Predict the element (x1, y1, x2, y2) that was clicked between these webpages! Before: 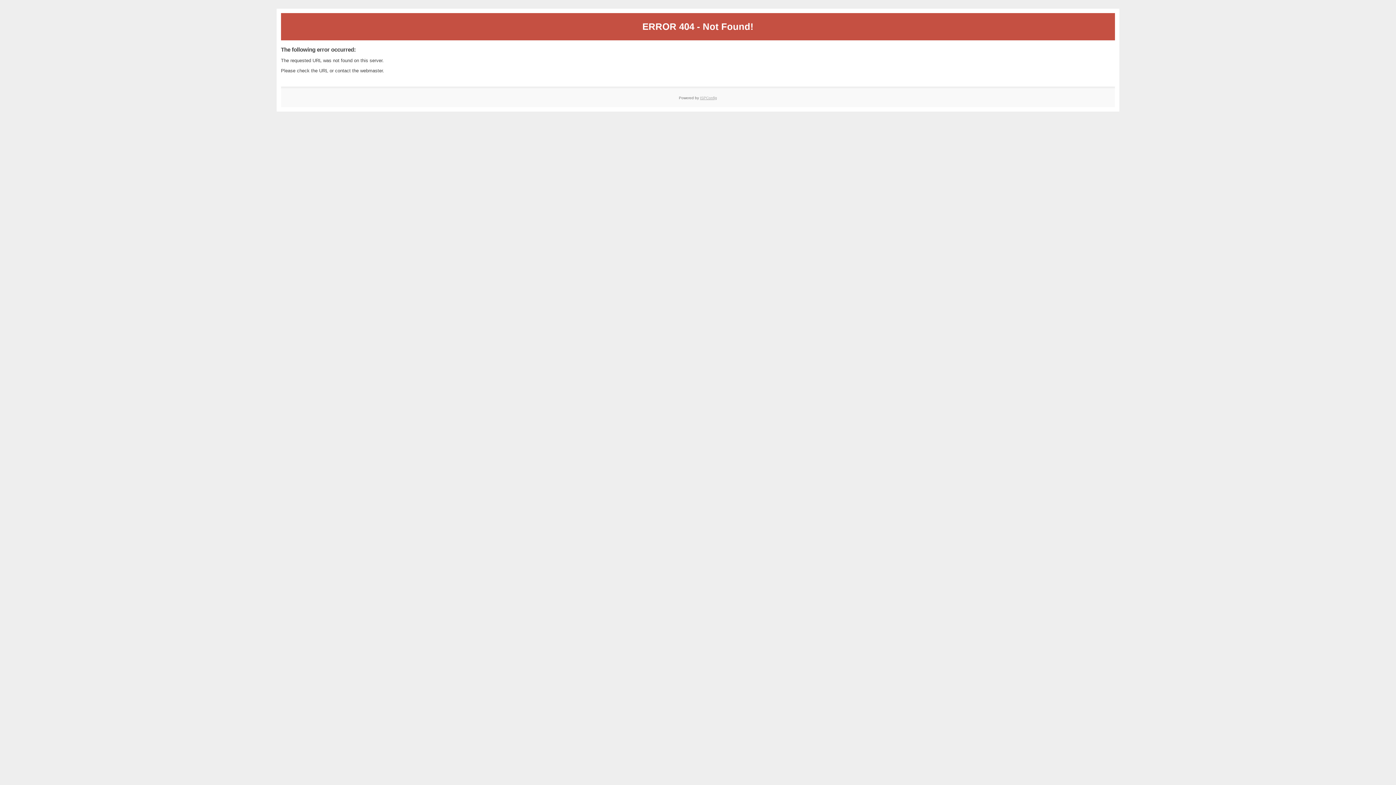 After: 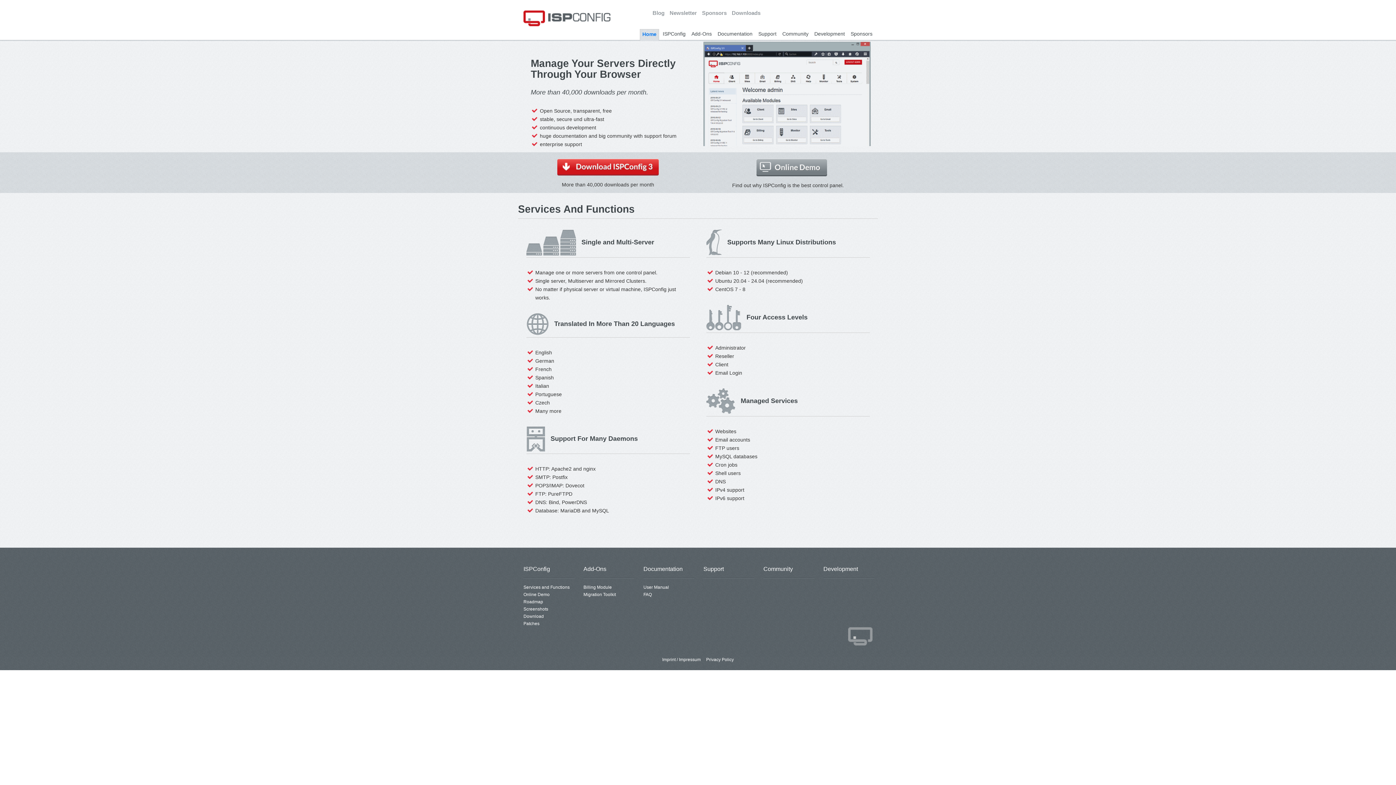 Action: bbox: (700, 95, 717, 99) label: ISPConfig